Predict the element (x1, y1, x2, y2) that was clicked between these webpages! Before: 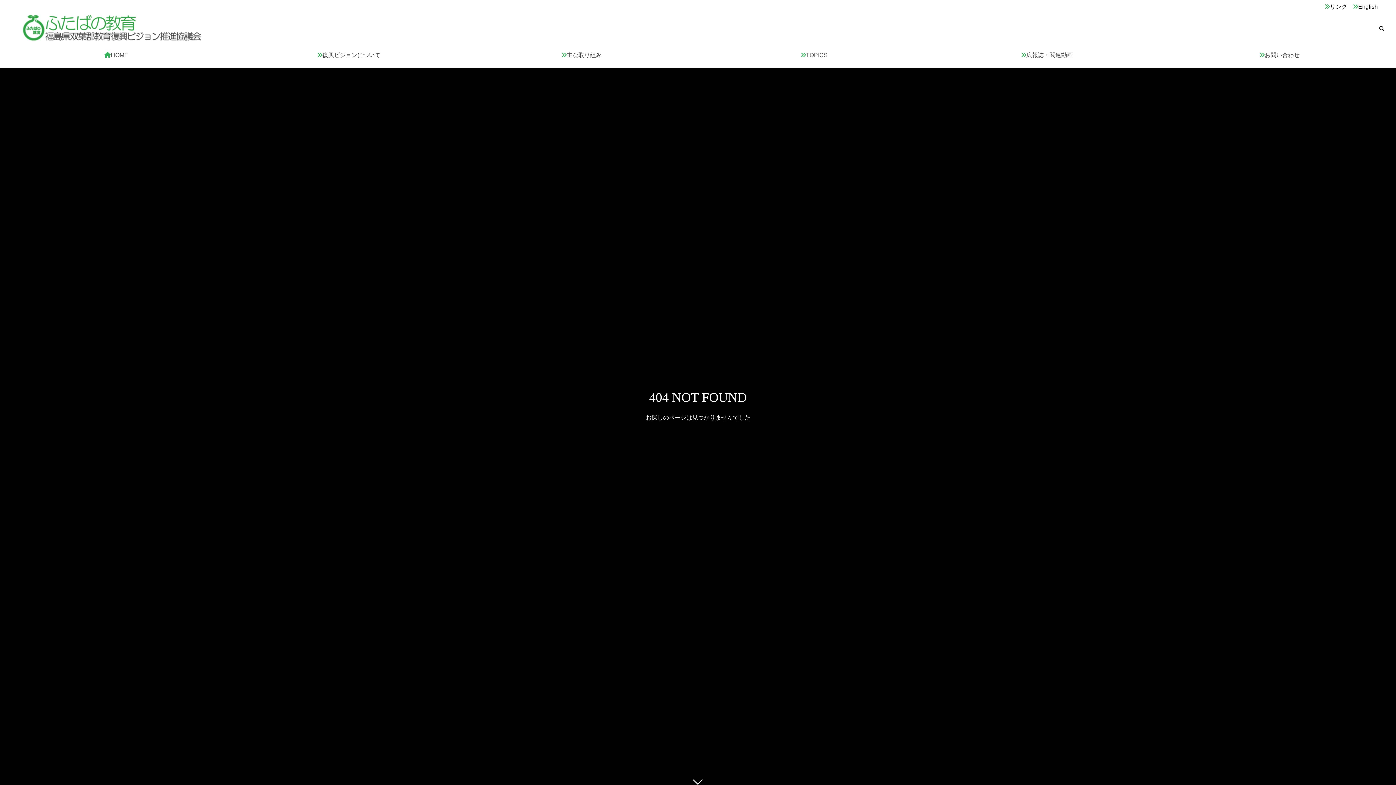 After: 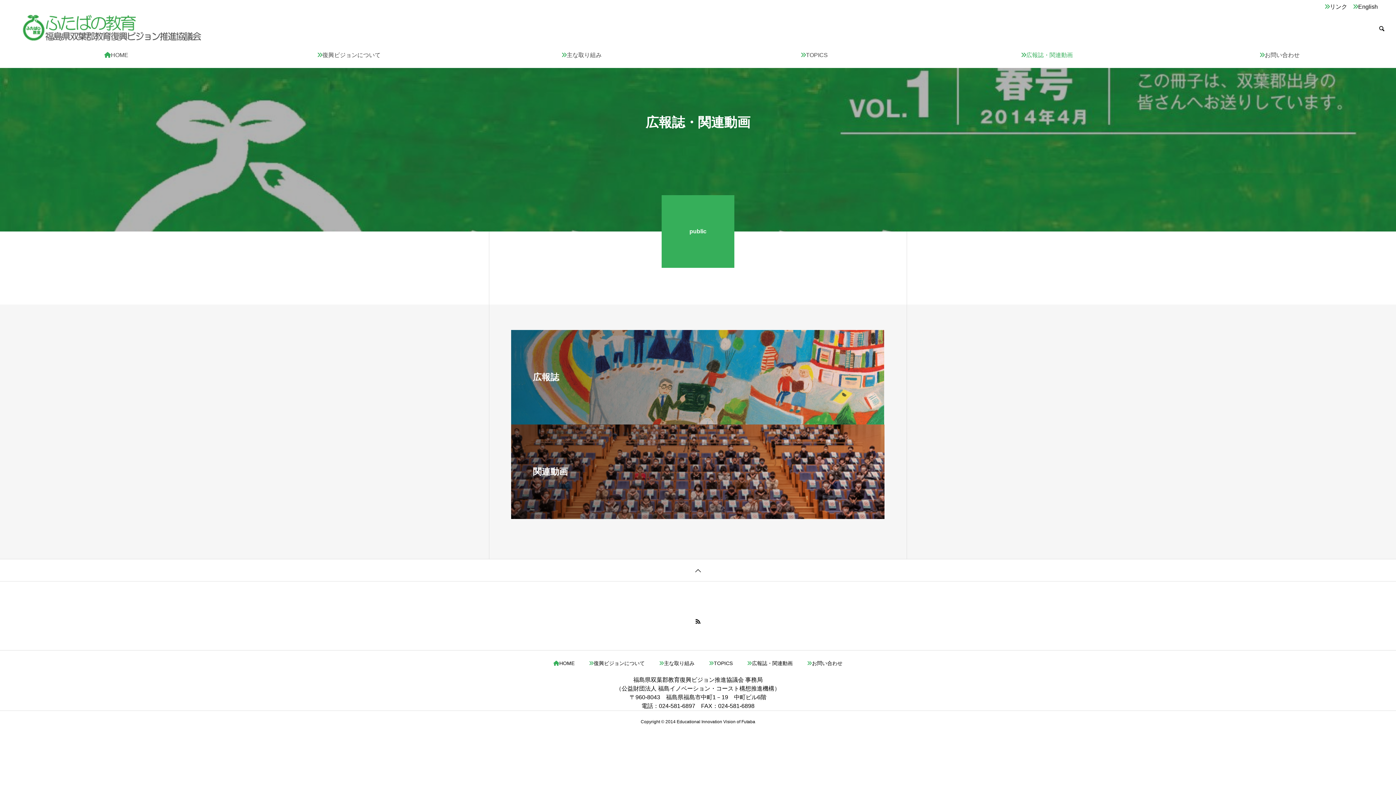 Action: bbox: (930, 13, 1163, 68) label: 広報誌・関連動画